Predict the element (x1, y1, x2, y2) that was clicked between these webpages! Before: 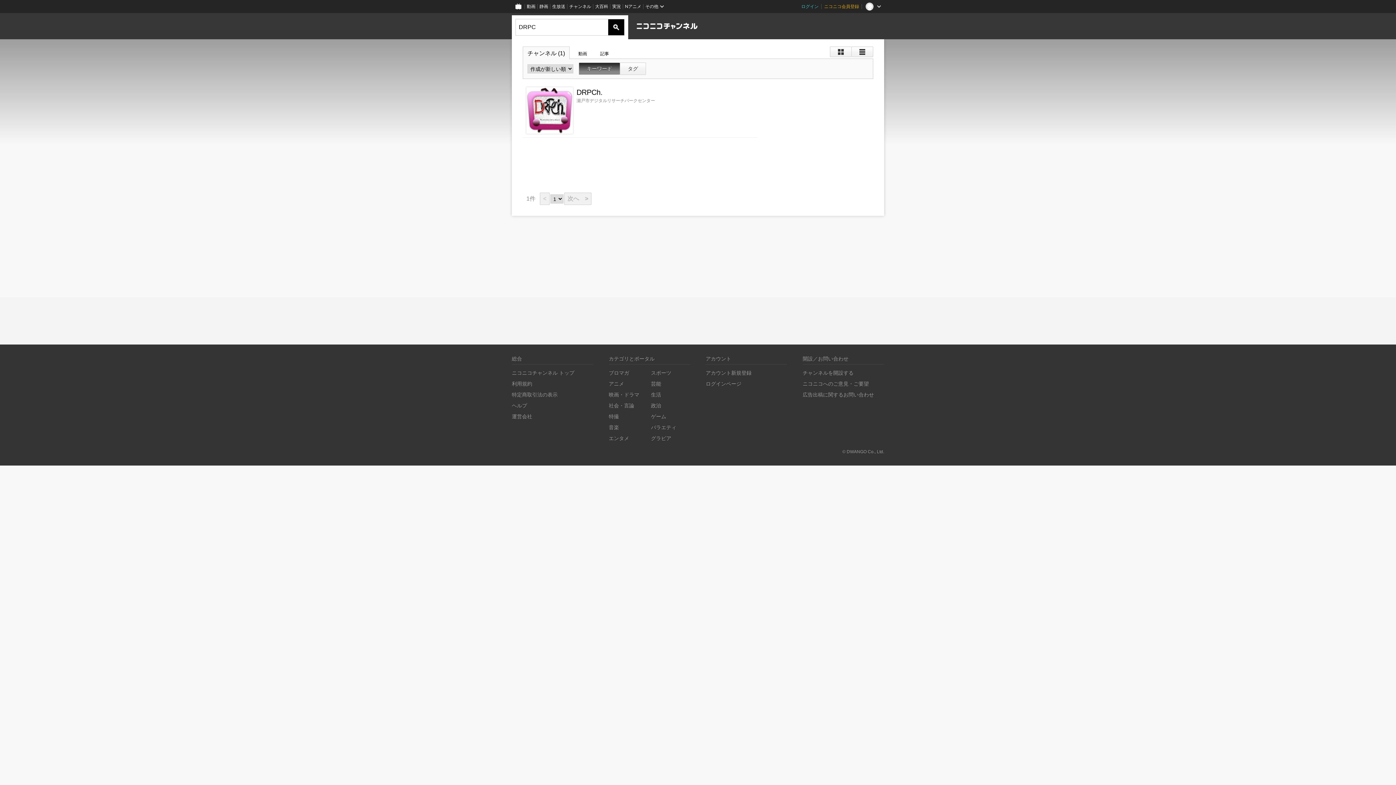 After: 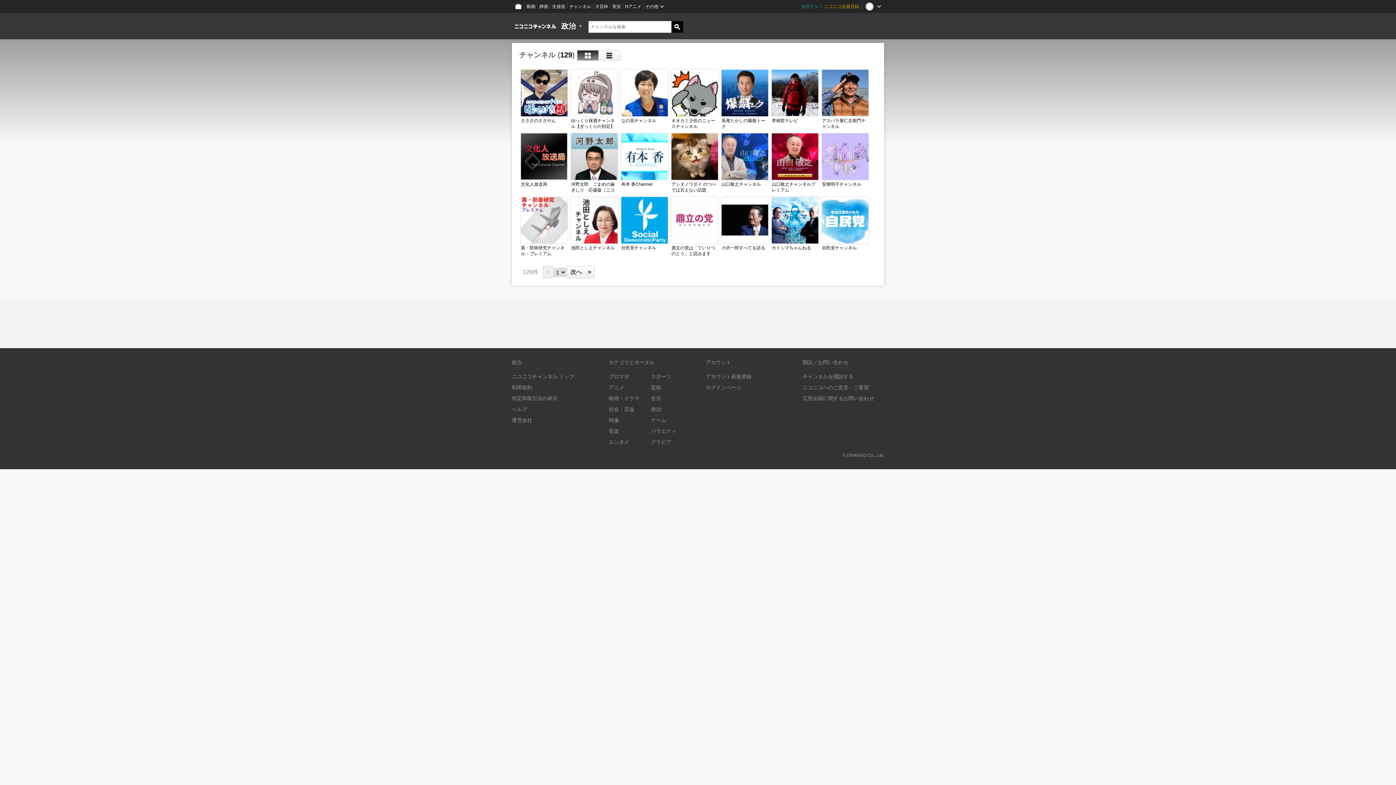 Action: bbox: (651, 402, 661, 408) label: 政治